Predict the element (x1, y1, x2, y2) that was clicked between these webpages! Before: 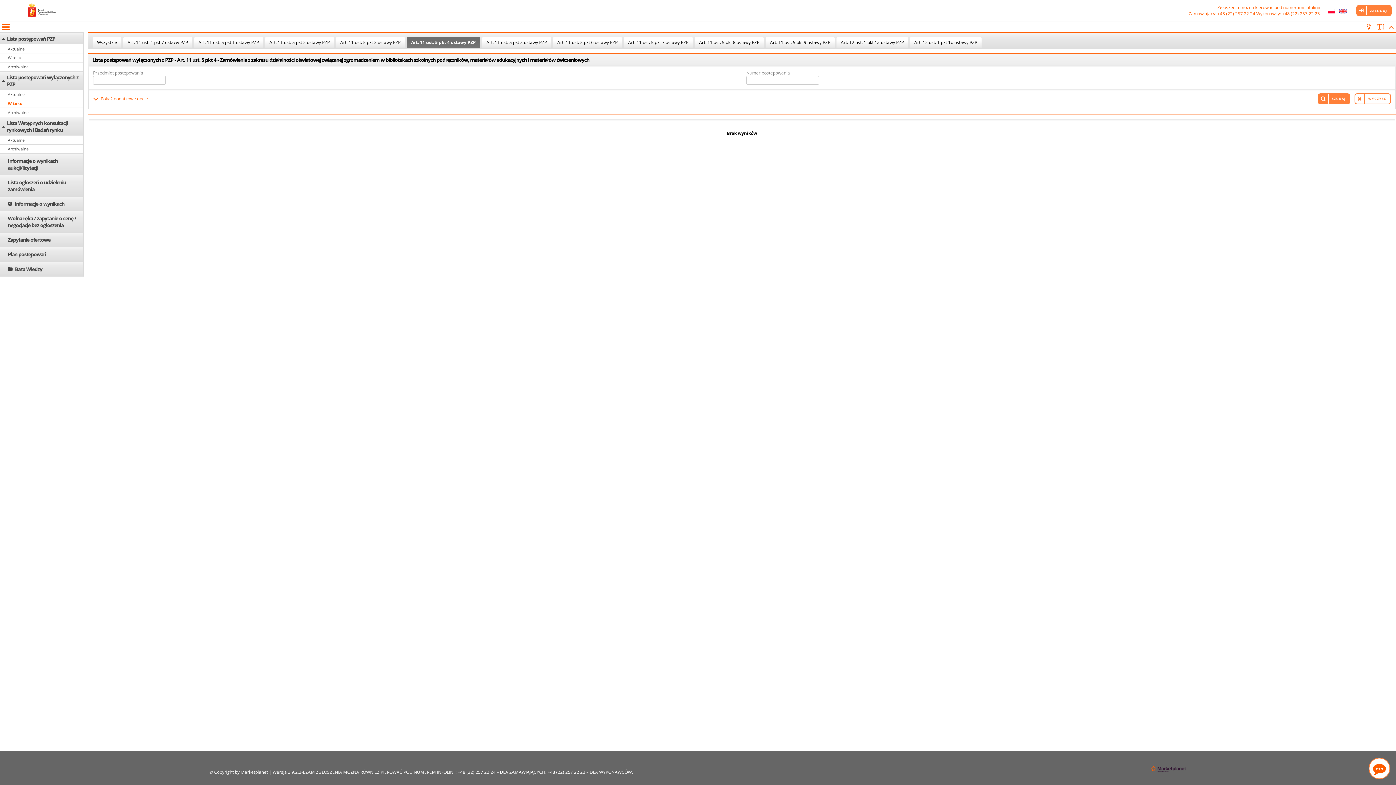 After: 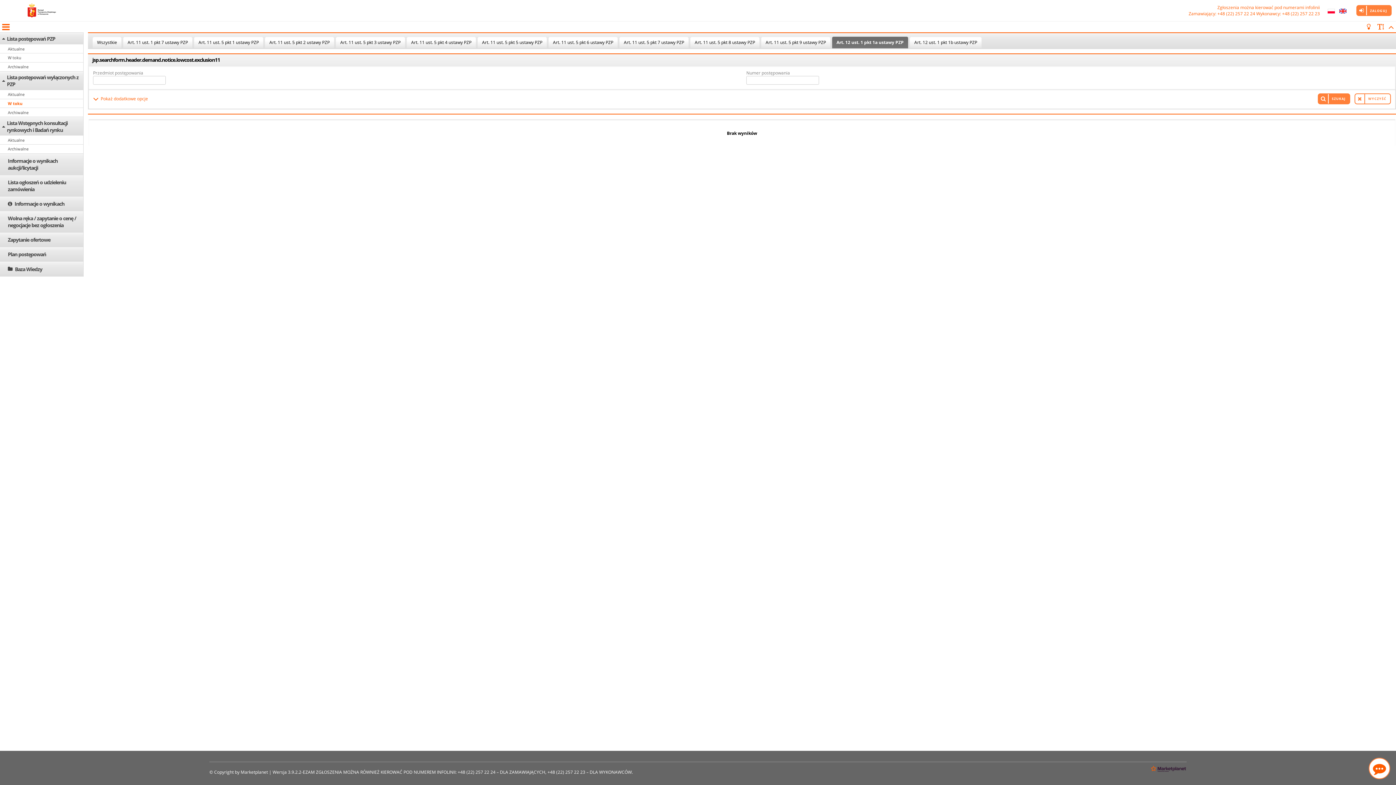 Action: label: Art. 12 ust. 1 pkt 1a ustawy PZP bbox: (838, 36, 906, 47)